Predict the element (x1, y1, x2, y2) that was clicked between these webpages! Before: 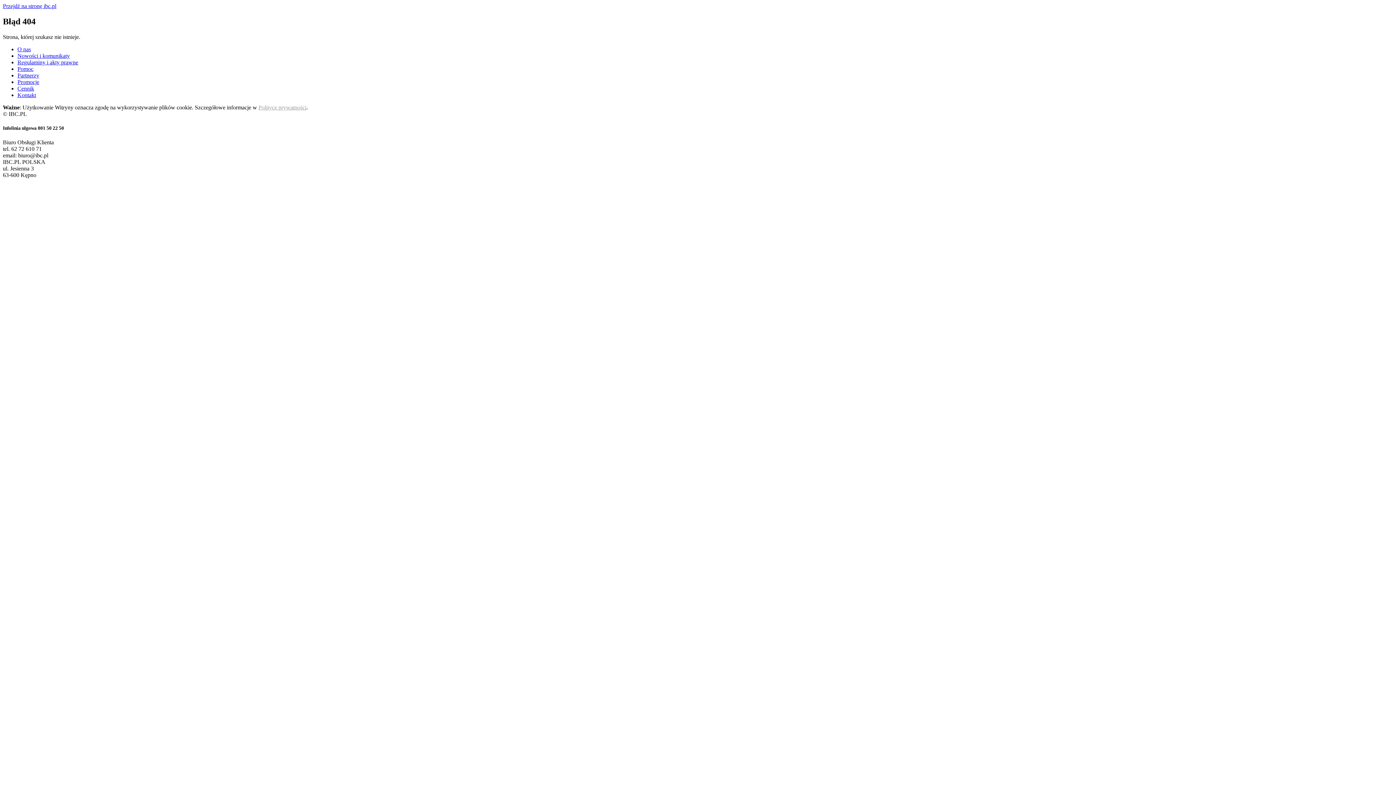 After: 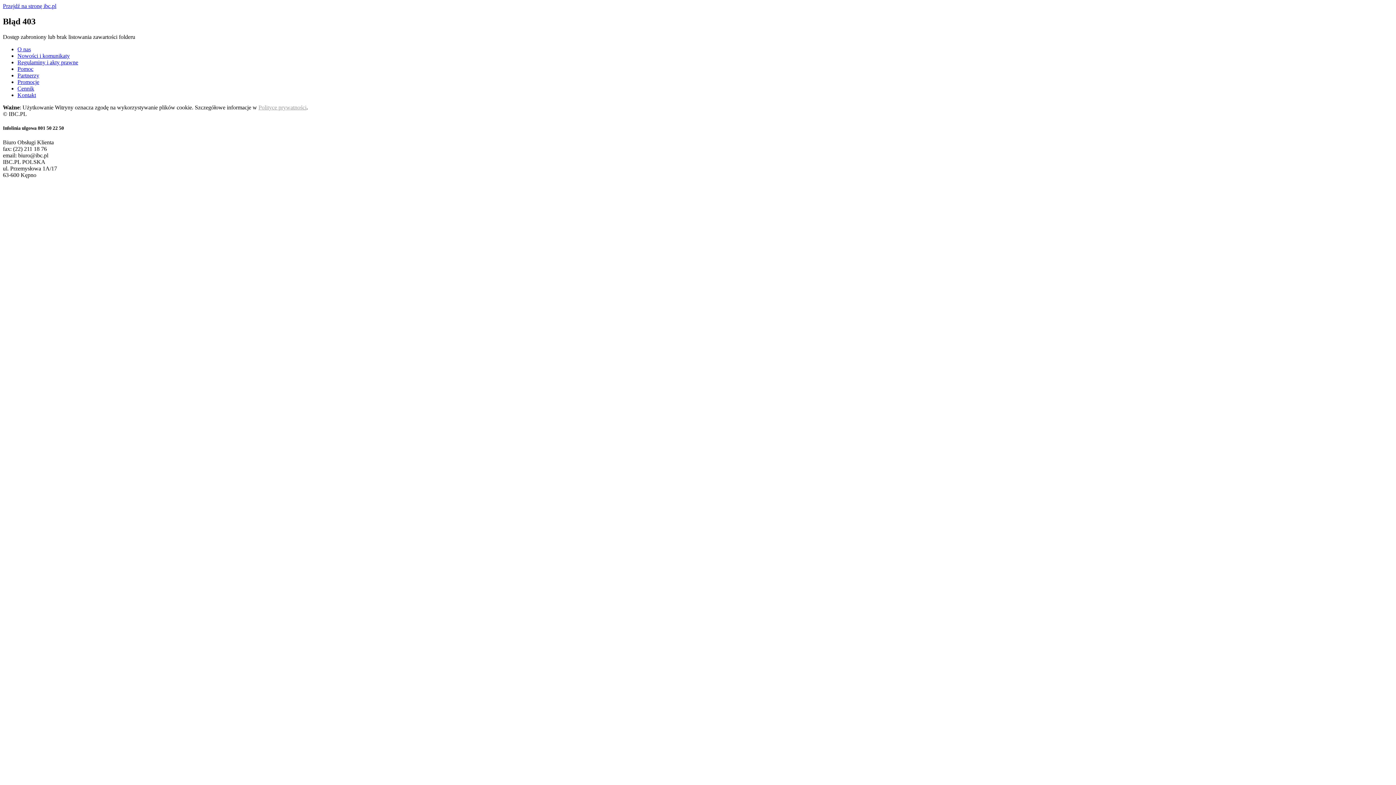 Action: bbox: (2, 2, 56, 9) label: Przejdź na stronę ibc.pl